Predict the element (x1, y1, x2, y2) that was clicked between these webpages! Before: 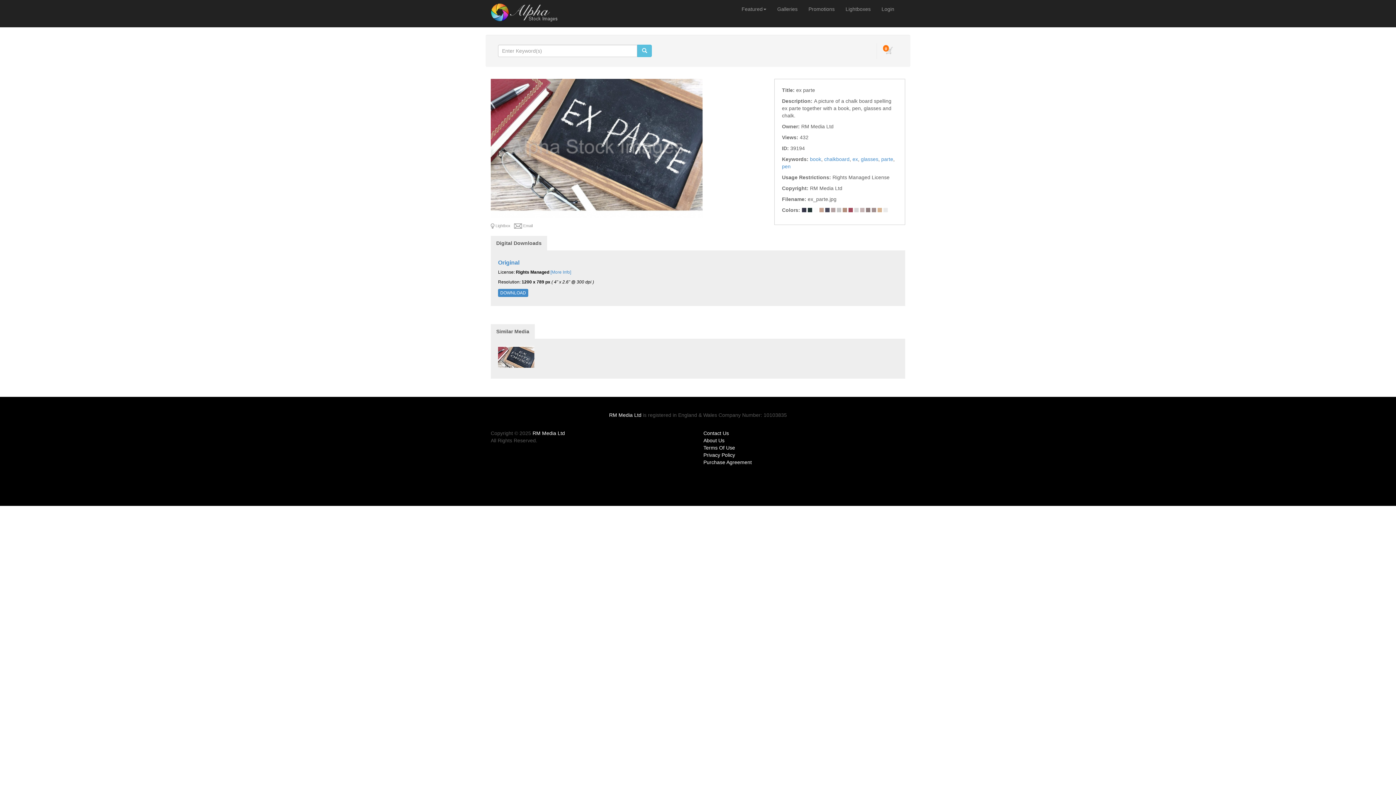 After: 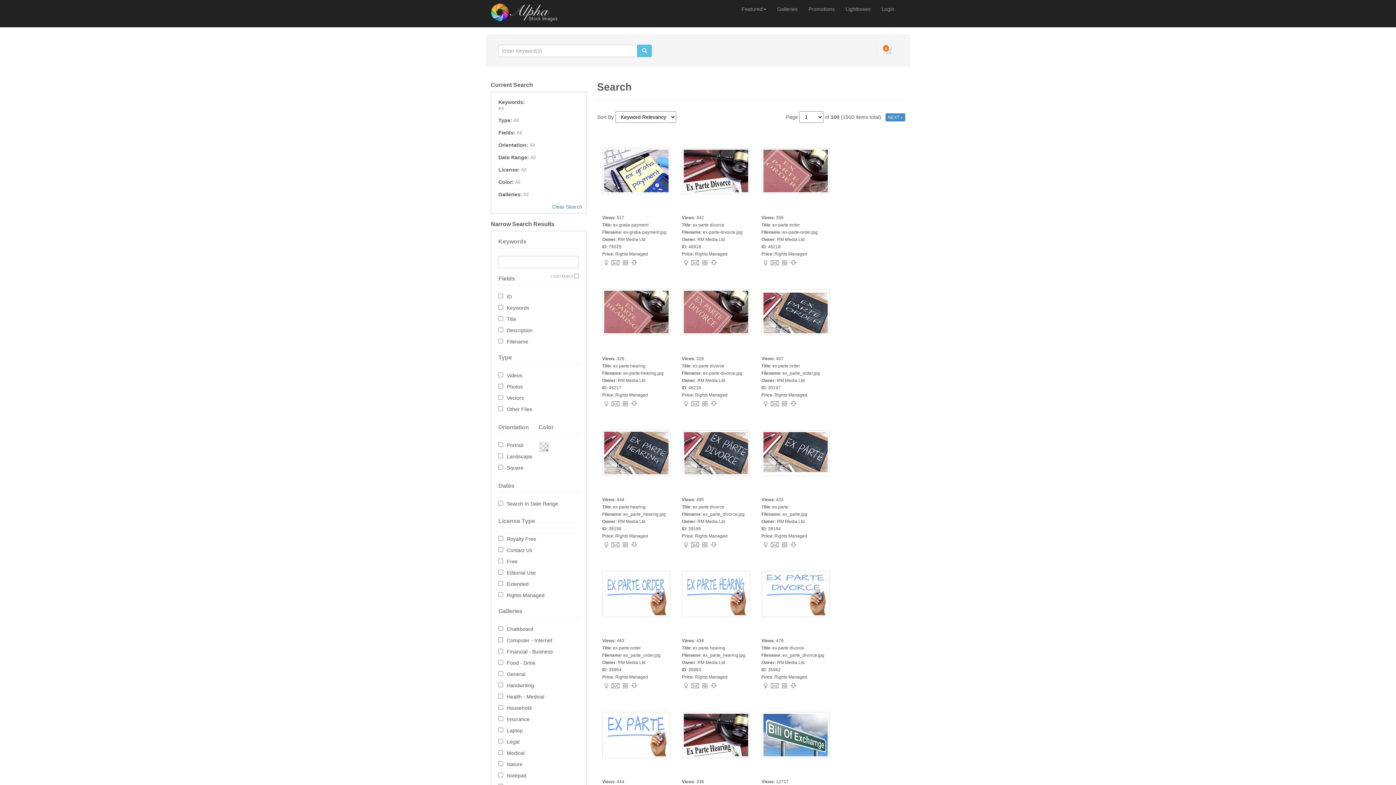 Action: label: ex bbox: (852, 156, 858, 162)